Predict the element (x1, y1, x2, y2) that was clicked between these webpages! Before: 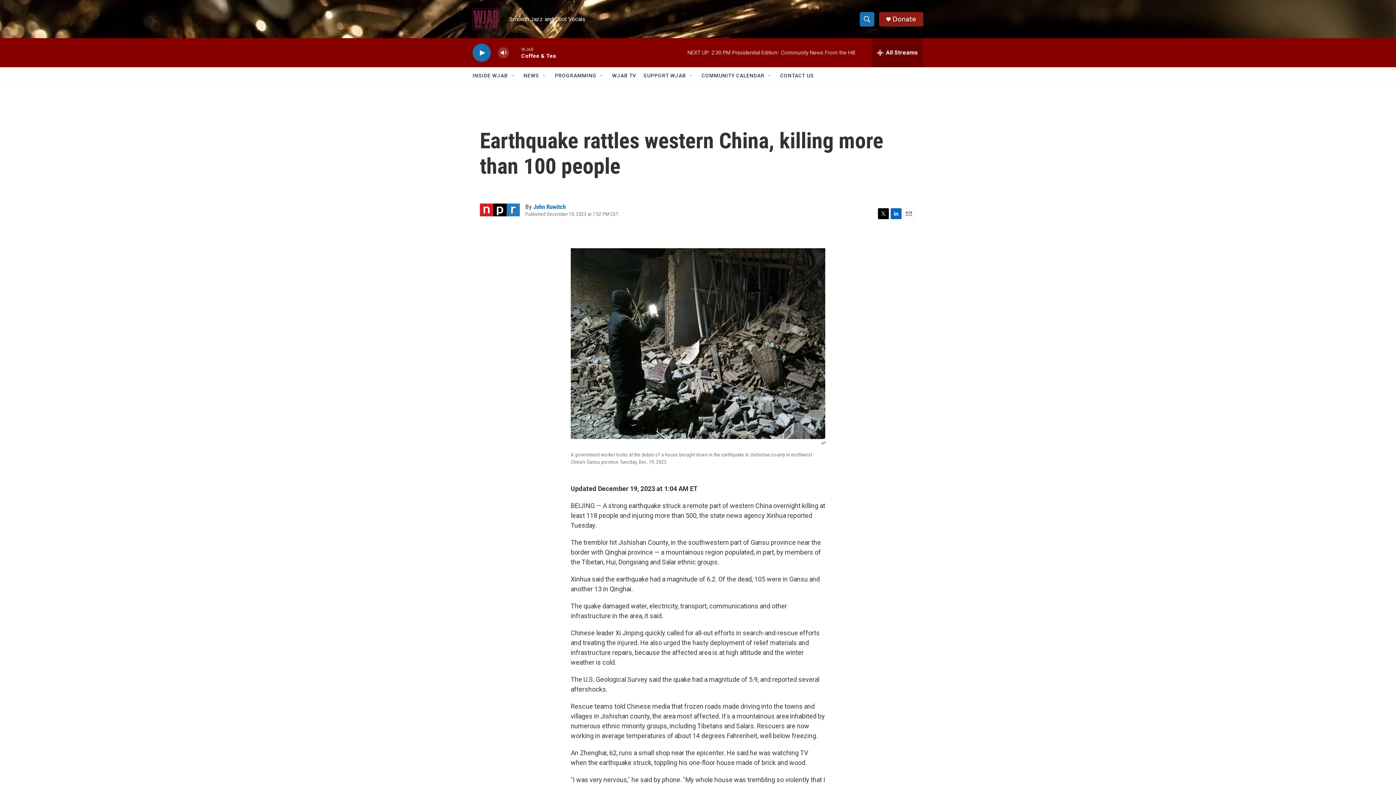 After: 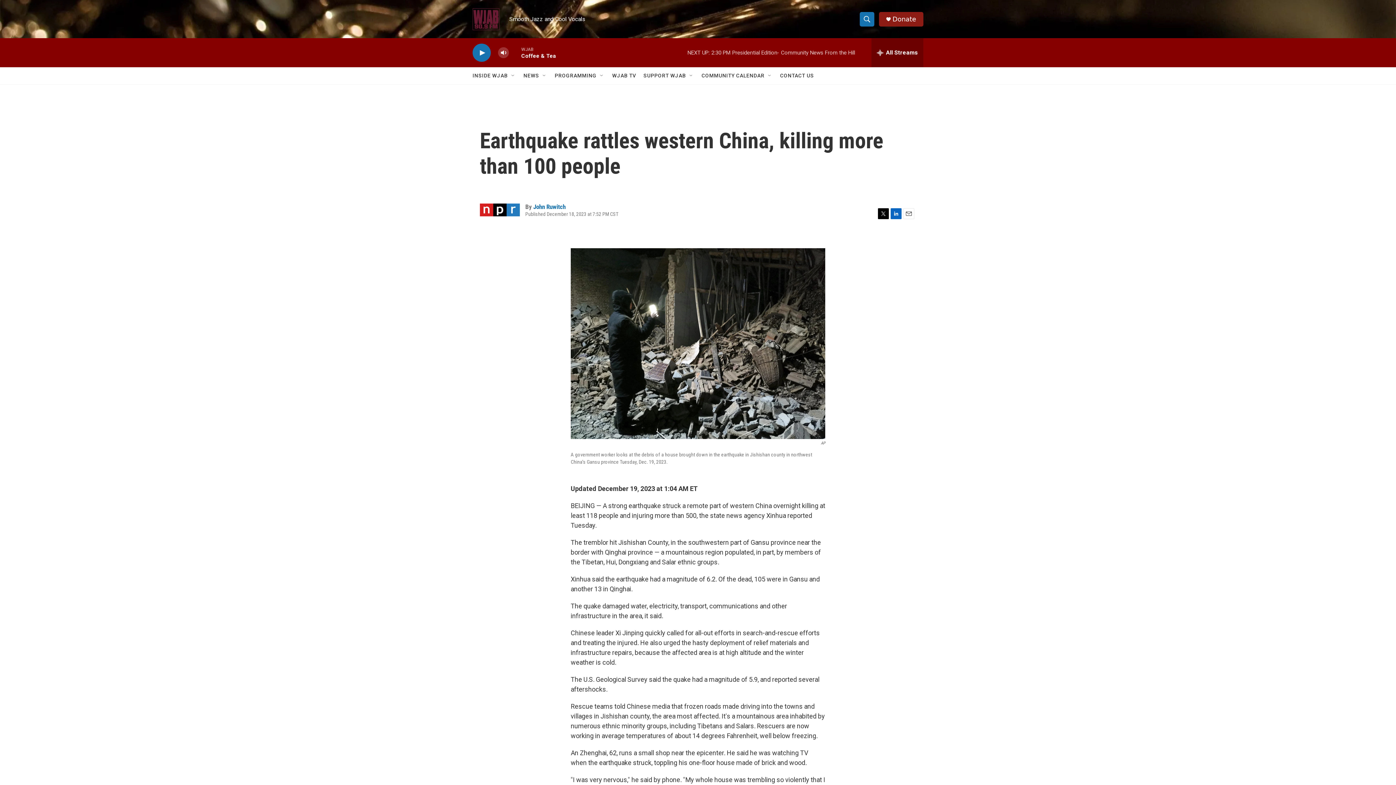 Action: label: Twitter bbox: (878, 208, 889, 219)